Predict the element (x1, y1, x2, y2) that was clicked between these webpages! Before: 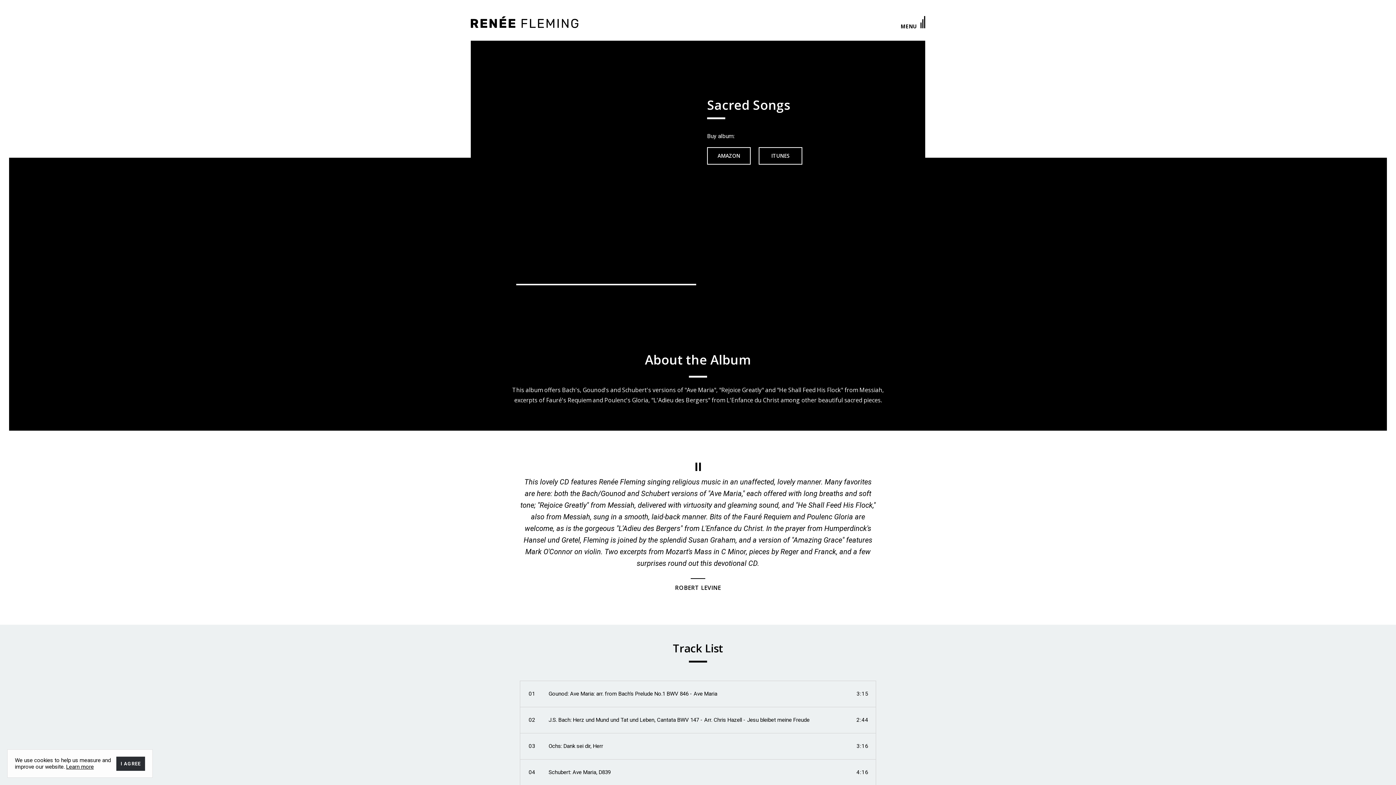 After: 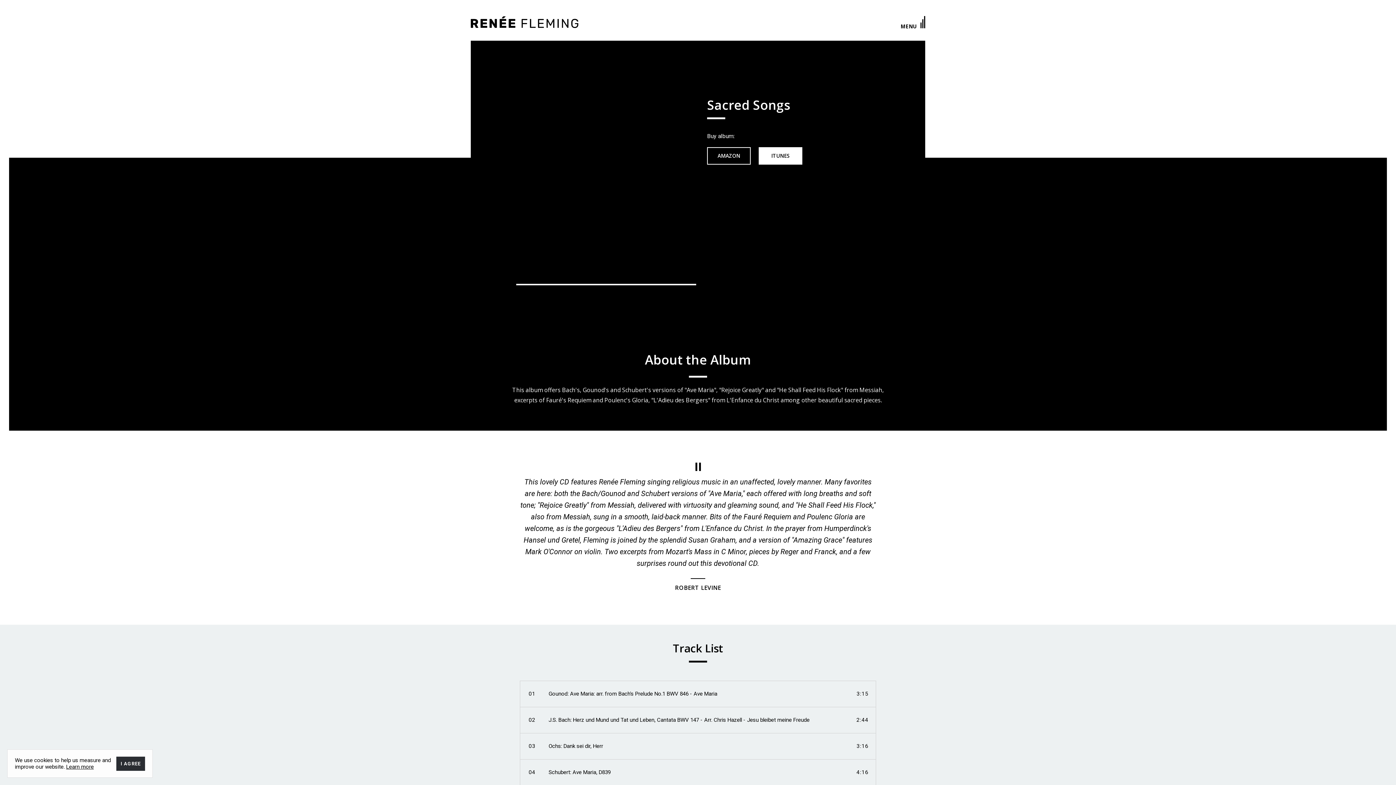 Action: bbox: (758, 147, 802, 164) label: ITUNES